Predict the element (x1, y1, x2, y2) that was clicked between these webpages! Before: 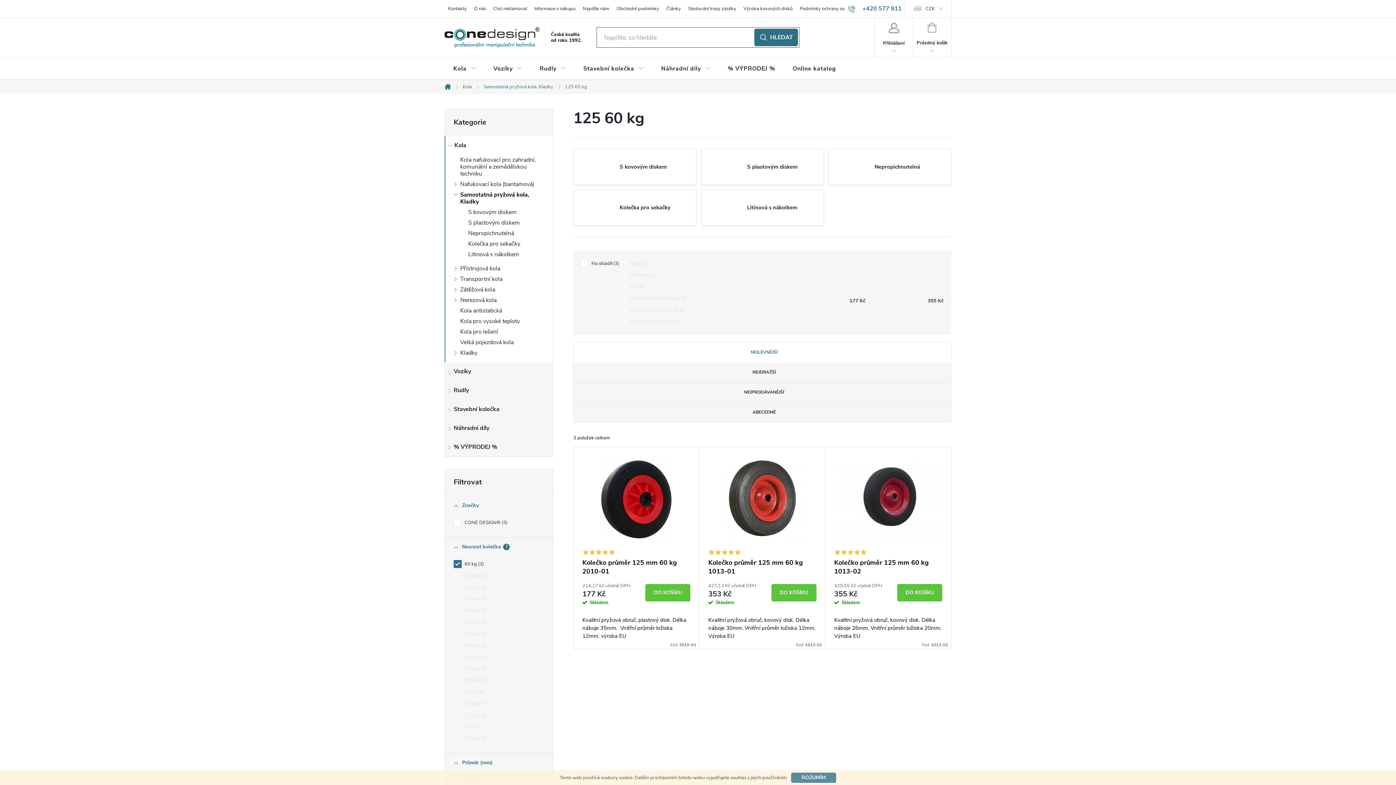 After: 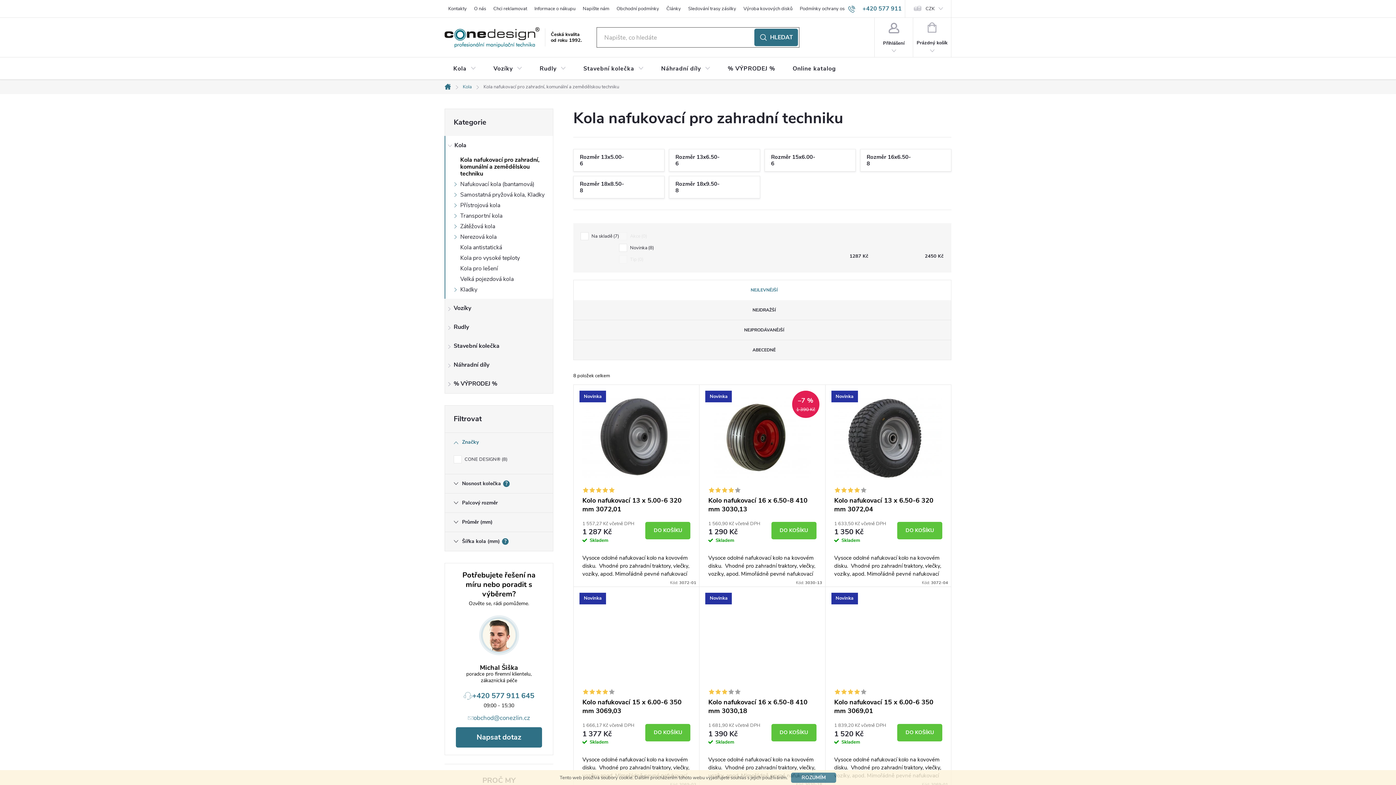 Action: label: Kola nafukovací pro zahradní, komunální a zemědělskou techniku bbox: (445, 154, 553, 179)